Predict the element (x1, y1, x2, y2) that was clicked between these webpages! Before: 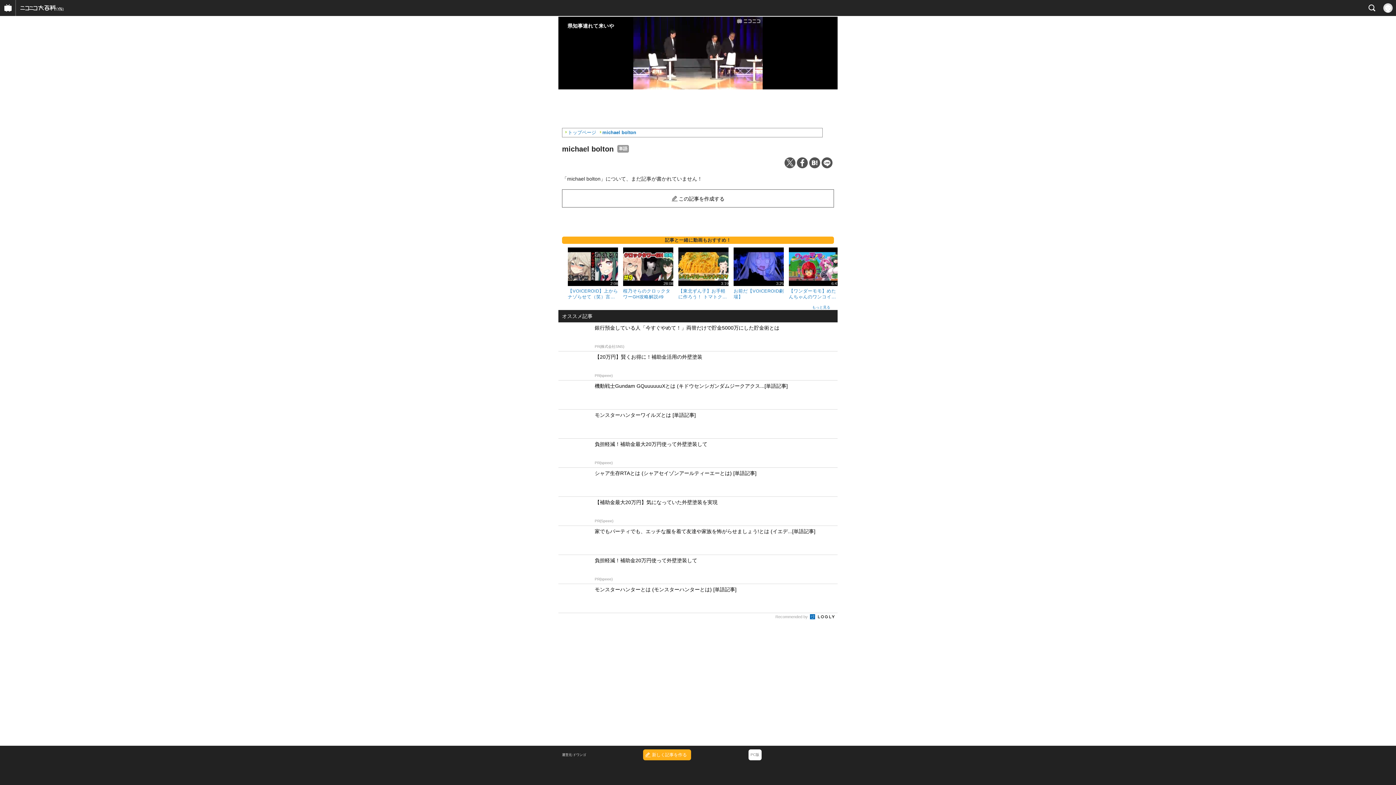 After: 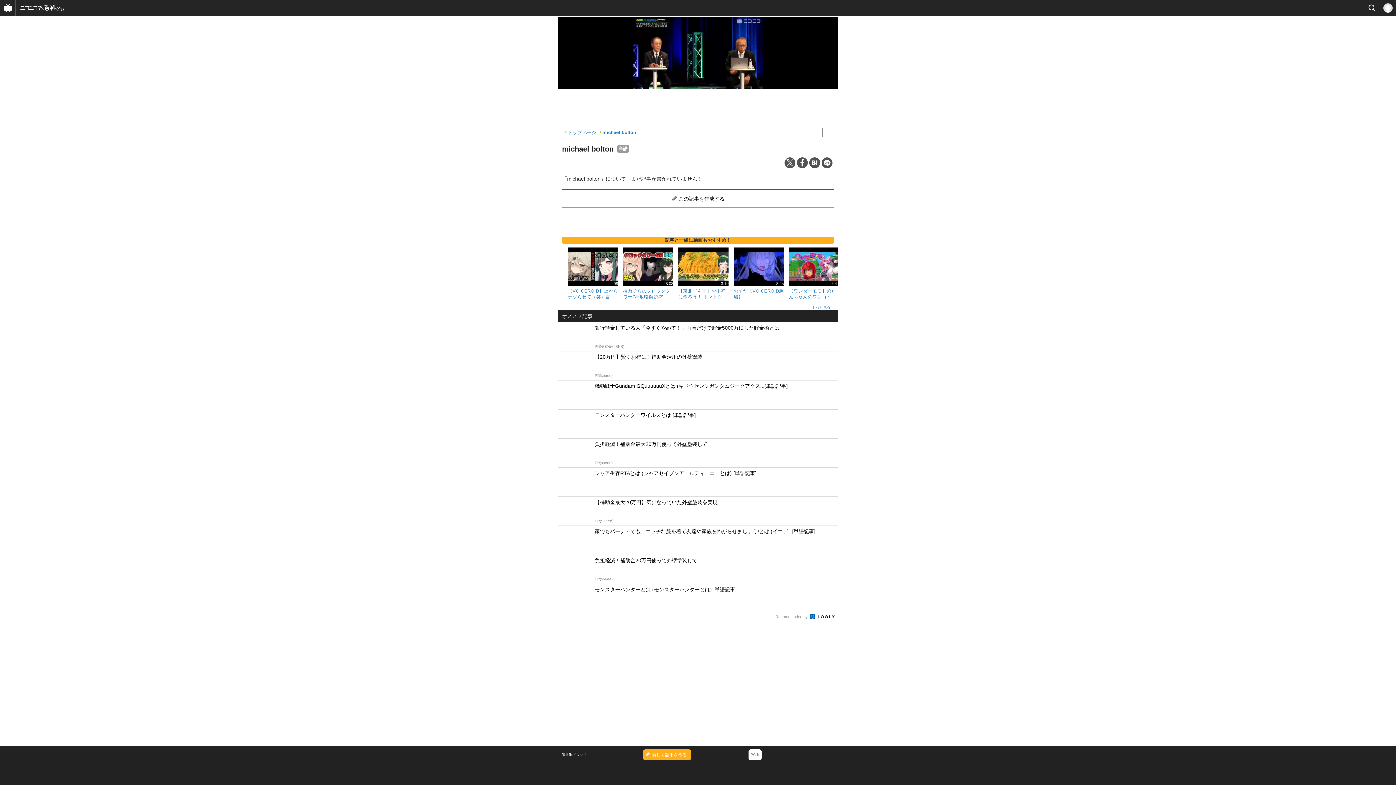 Action: label: 【20万円】賢くお得に！補助金活用の外壁塗装
PR(speee) bbox: (558, 351, 837, 380)